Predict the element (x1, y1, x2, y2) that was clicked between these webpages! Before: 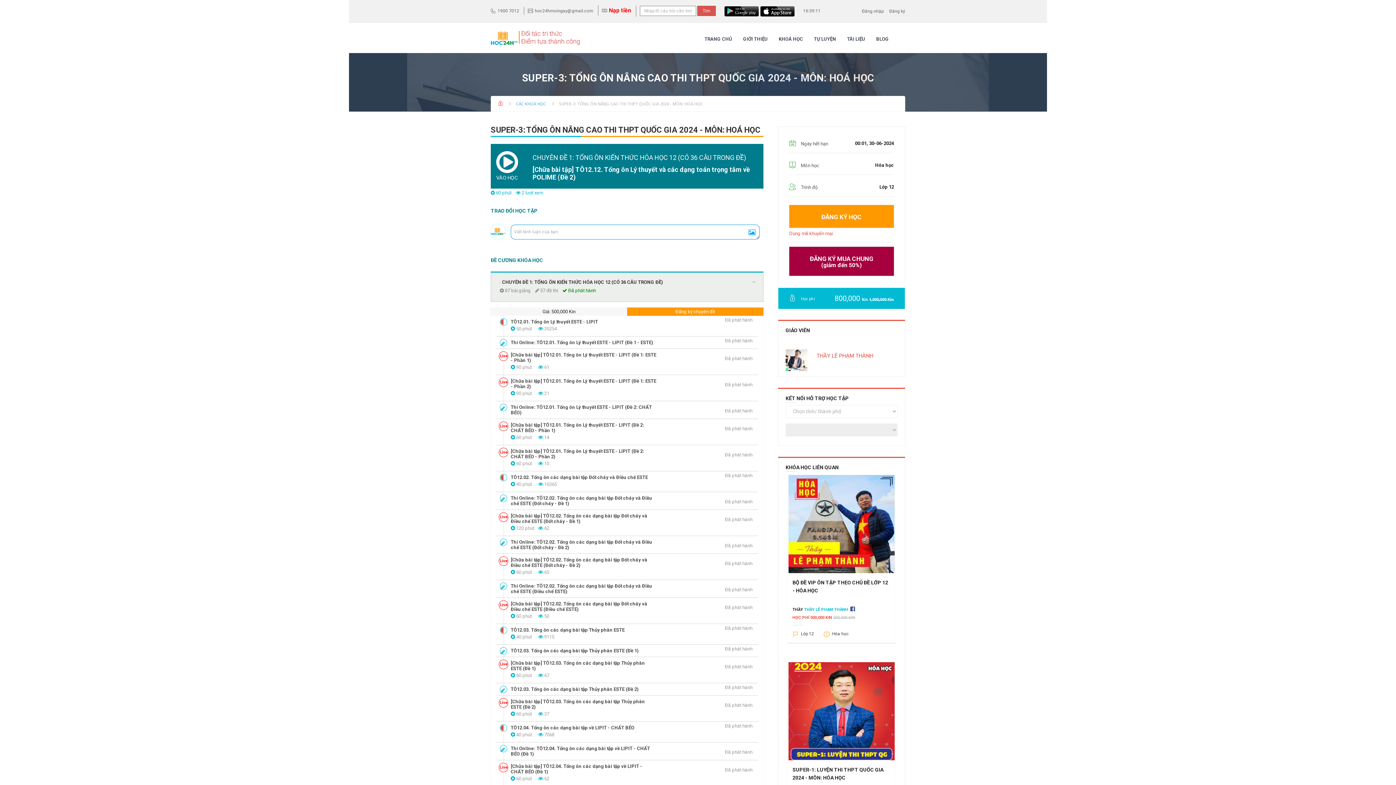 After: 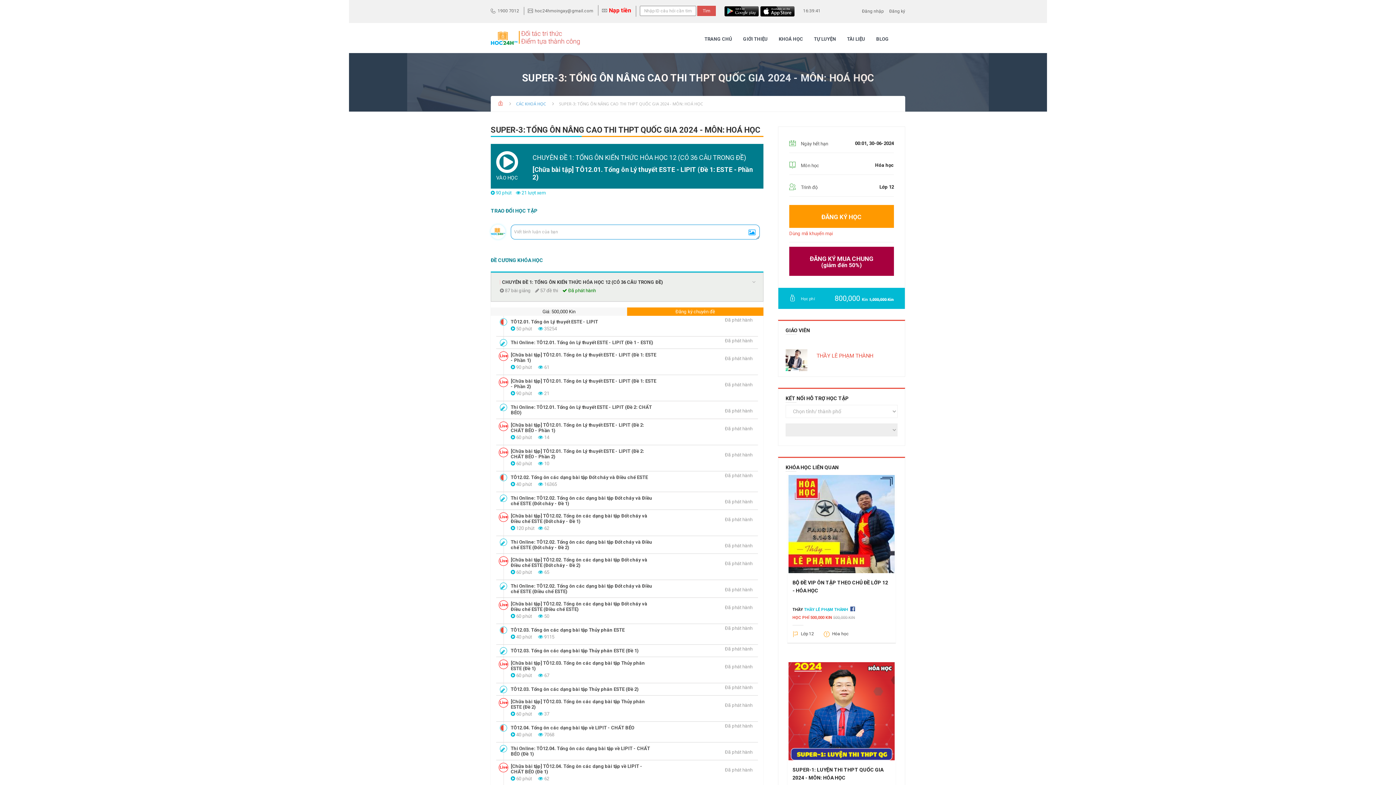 Action: label: Live
[Chữa bài tập] TÔ12.01. Tổng ôn Lý thuyết ESTE - LIPIT (Đề 1: ESTE - Phần 2)
Đã phát hành
 90 phút
 21 bbox: (496, 375, 758, 401)